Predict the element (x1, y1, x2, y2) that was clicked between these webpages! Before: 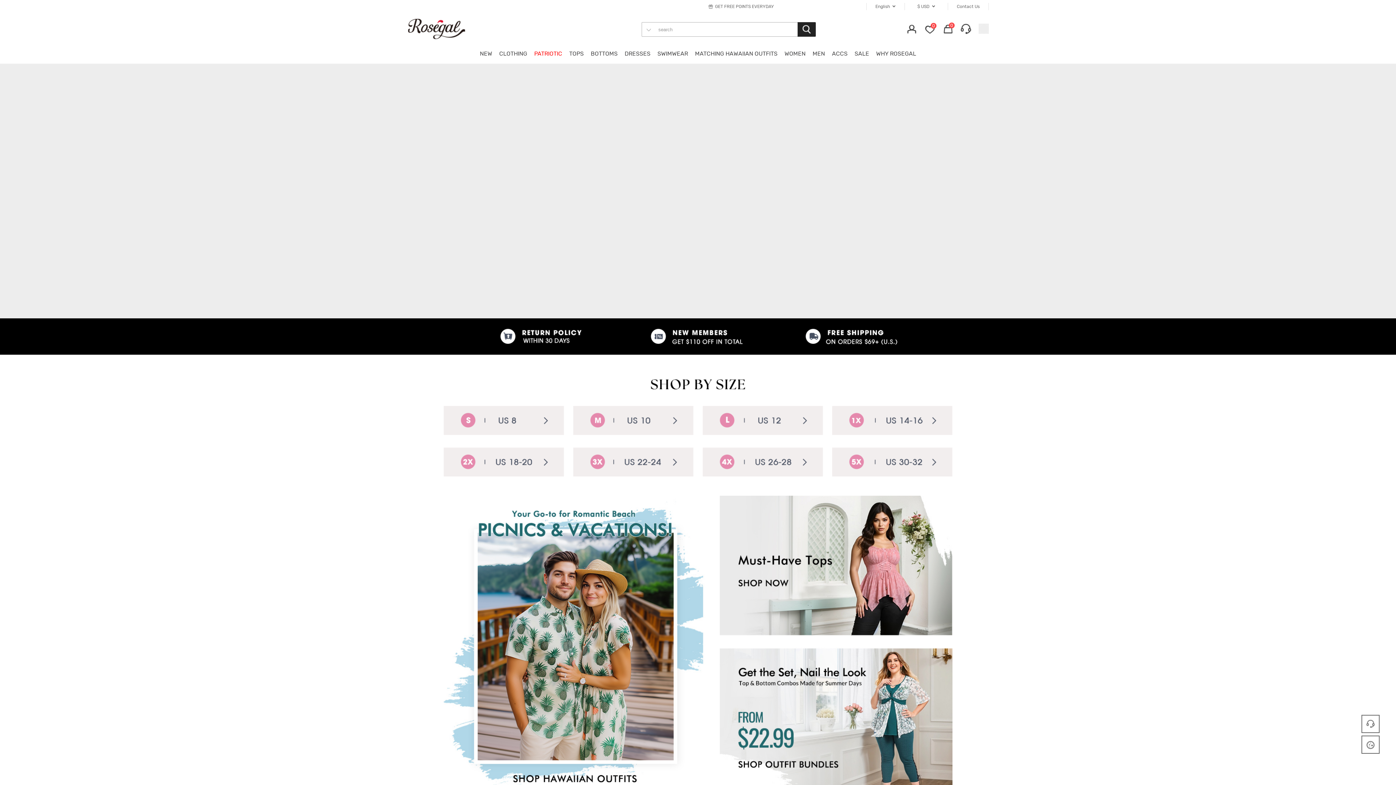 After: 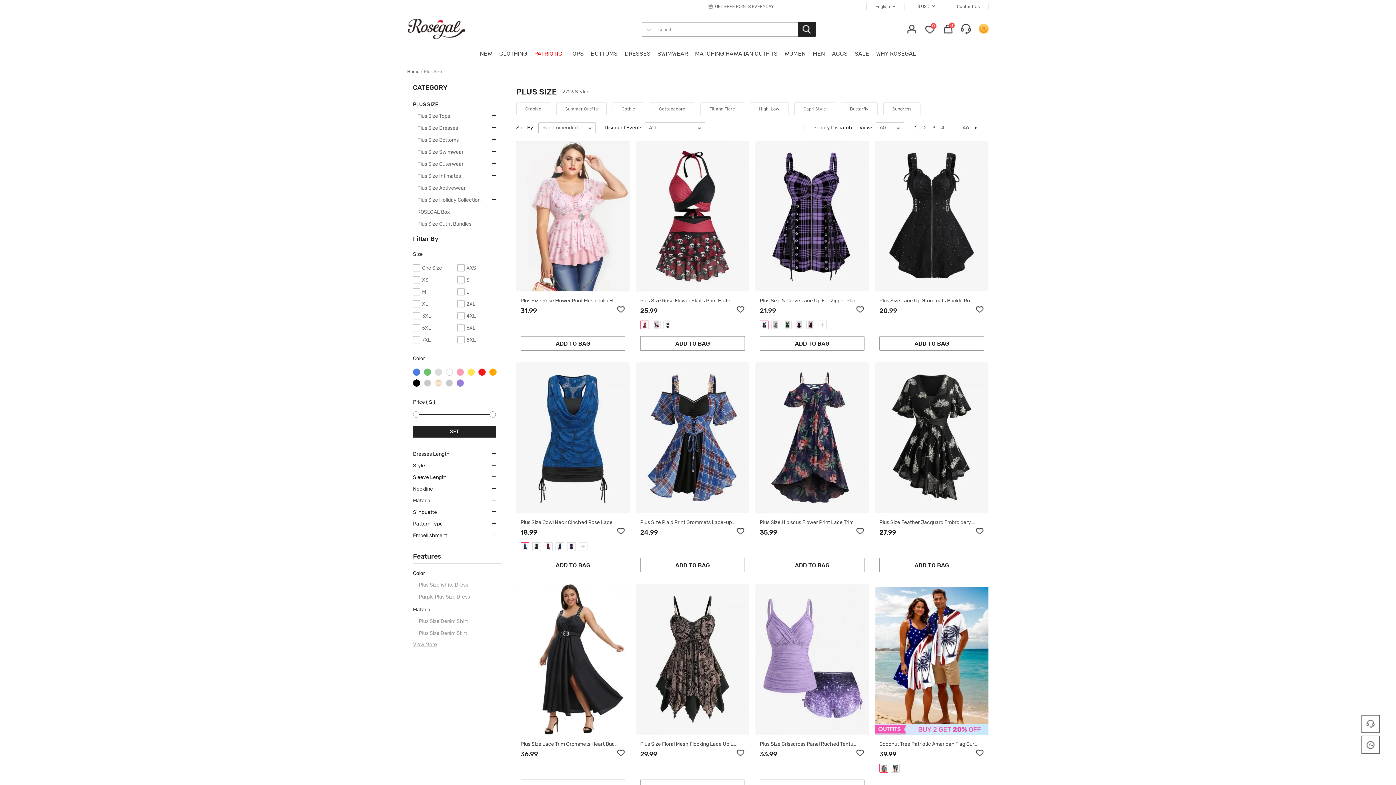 Action: label: CLOTHING bbox: (499, 44, 527, 63)